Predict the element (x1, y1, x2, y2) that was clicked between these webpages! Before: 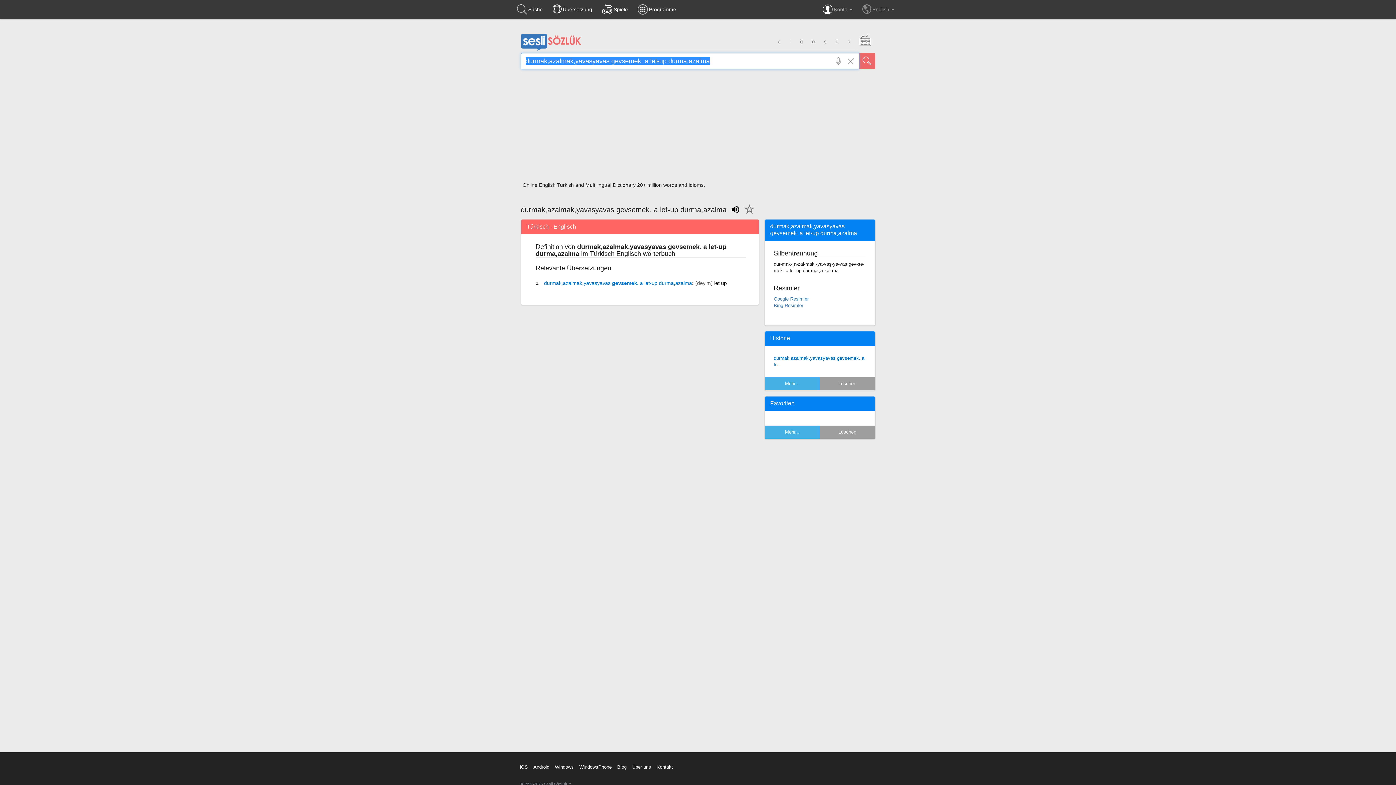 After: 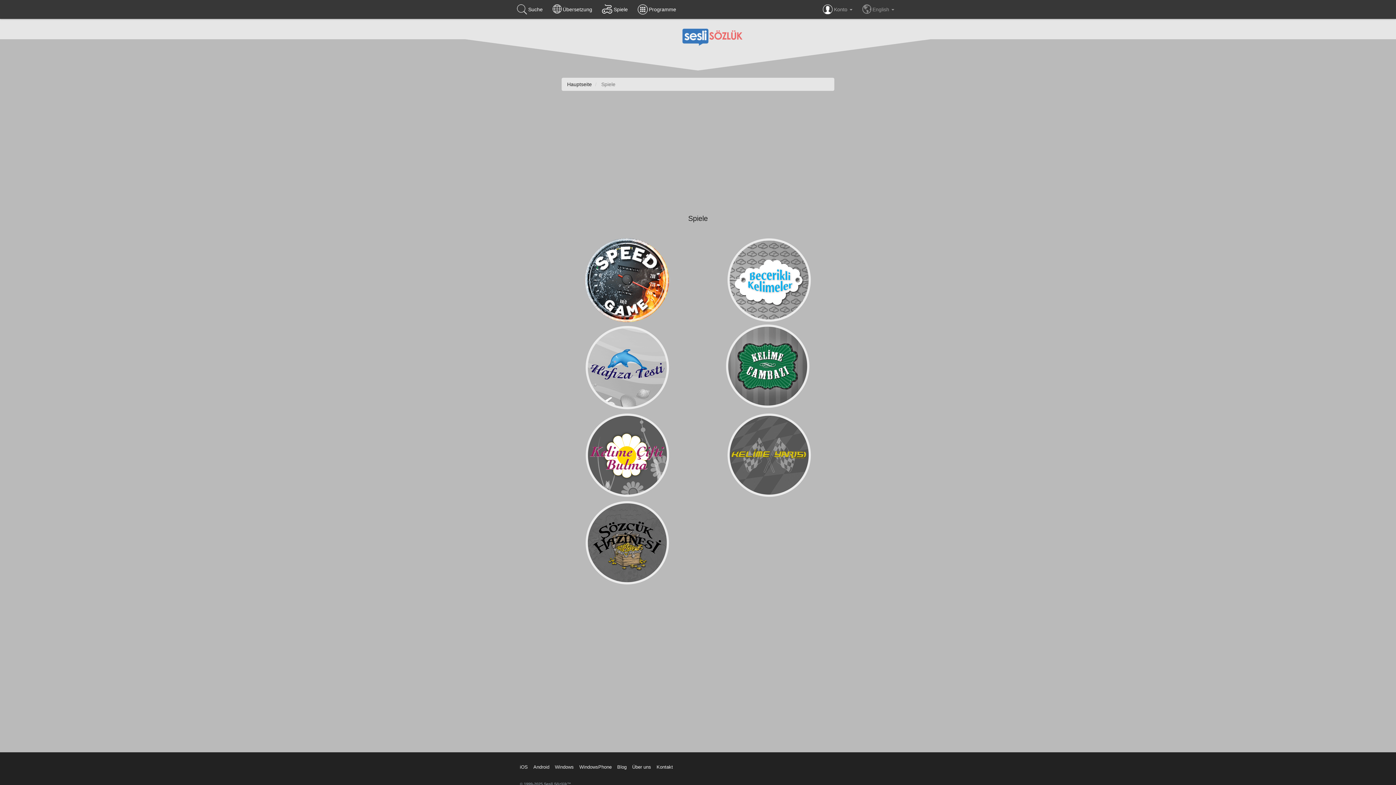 Action: label: Spiele bbox: (597, 0, 633, 18)